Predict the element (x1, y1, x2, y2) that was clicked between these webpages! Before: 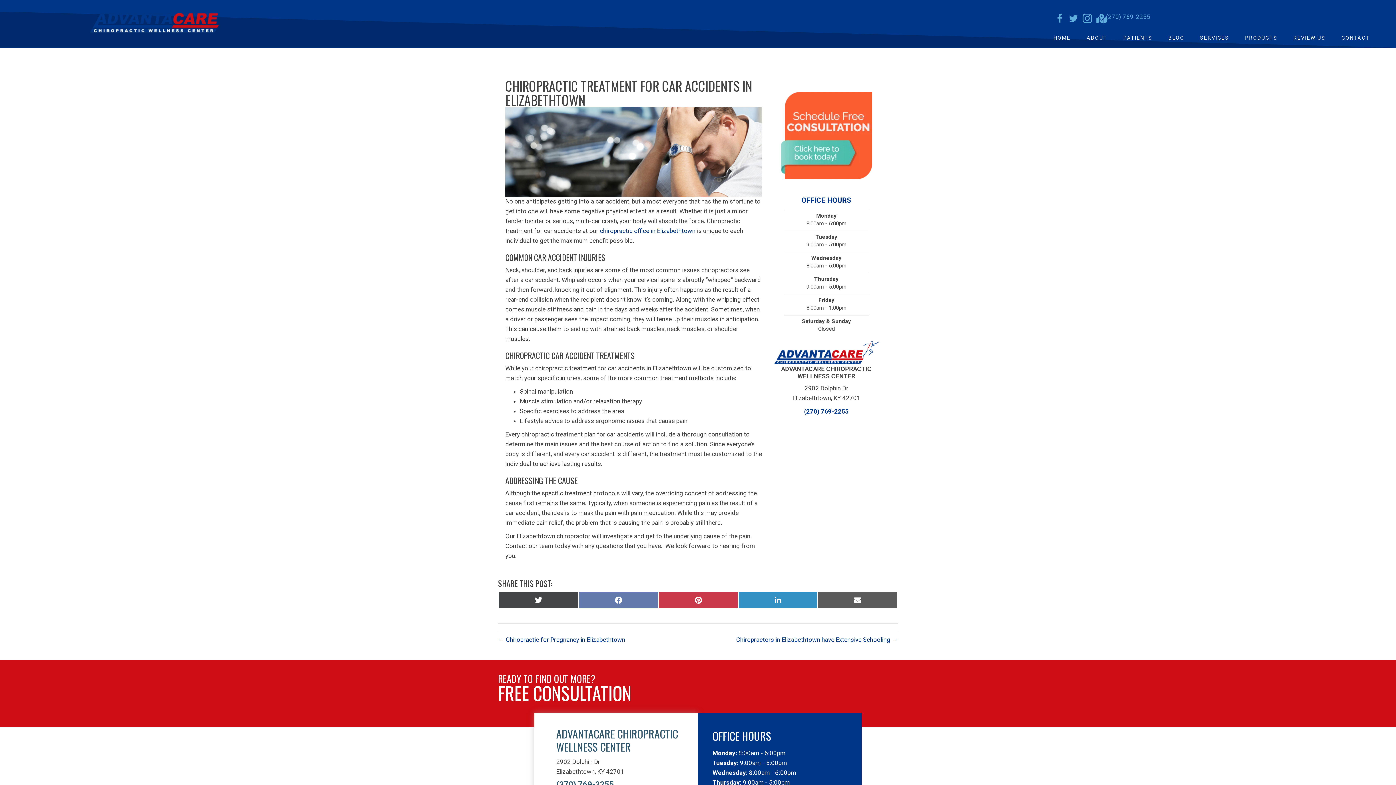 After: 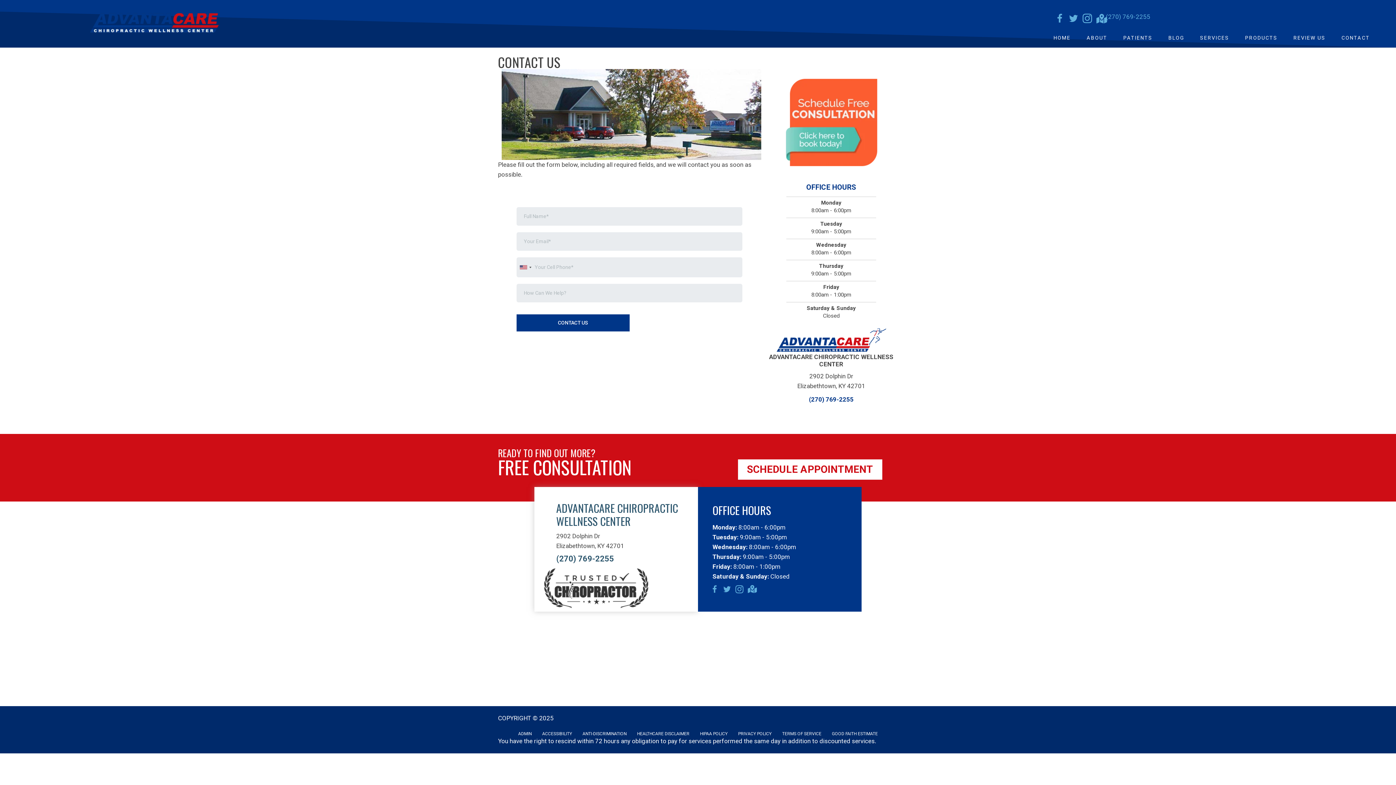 Action: bbox: (1338, 31, 1373, 44) label: CONTACT